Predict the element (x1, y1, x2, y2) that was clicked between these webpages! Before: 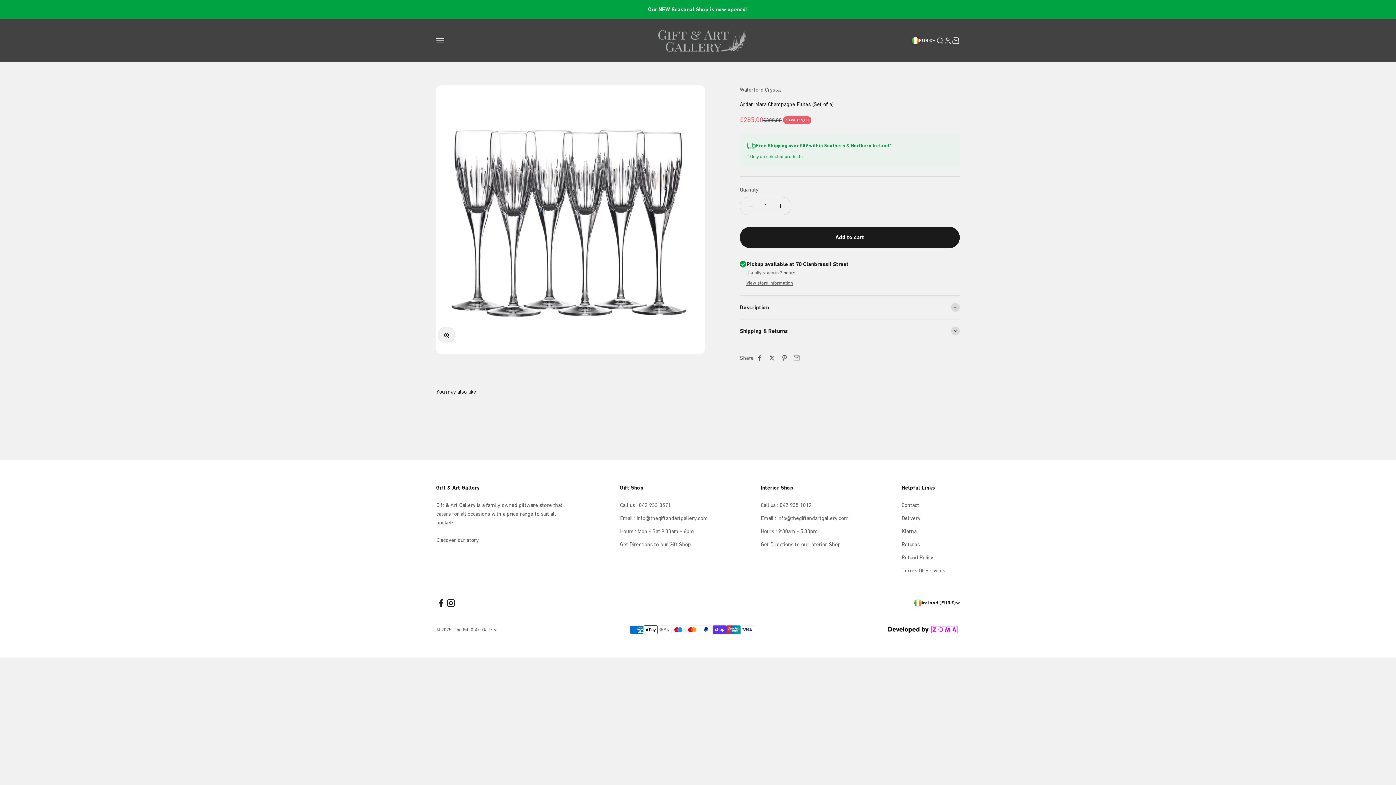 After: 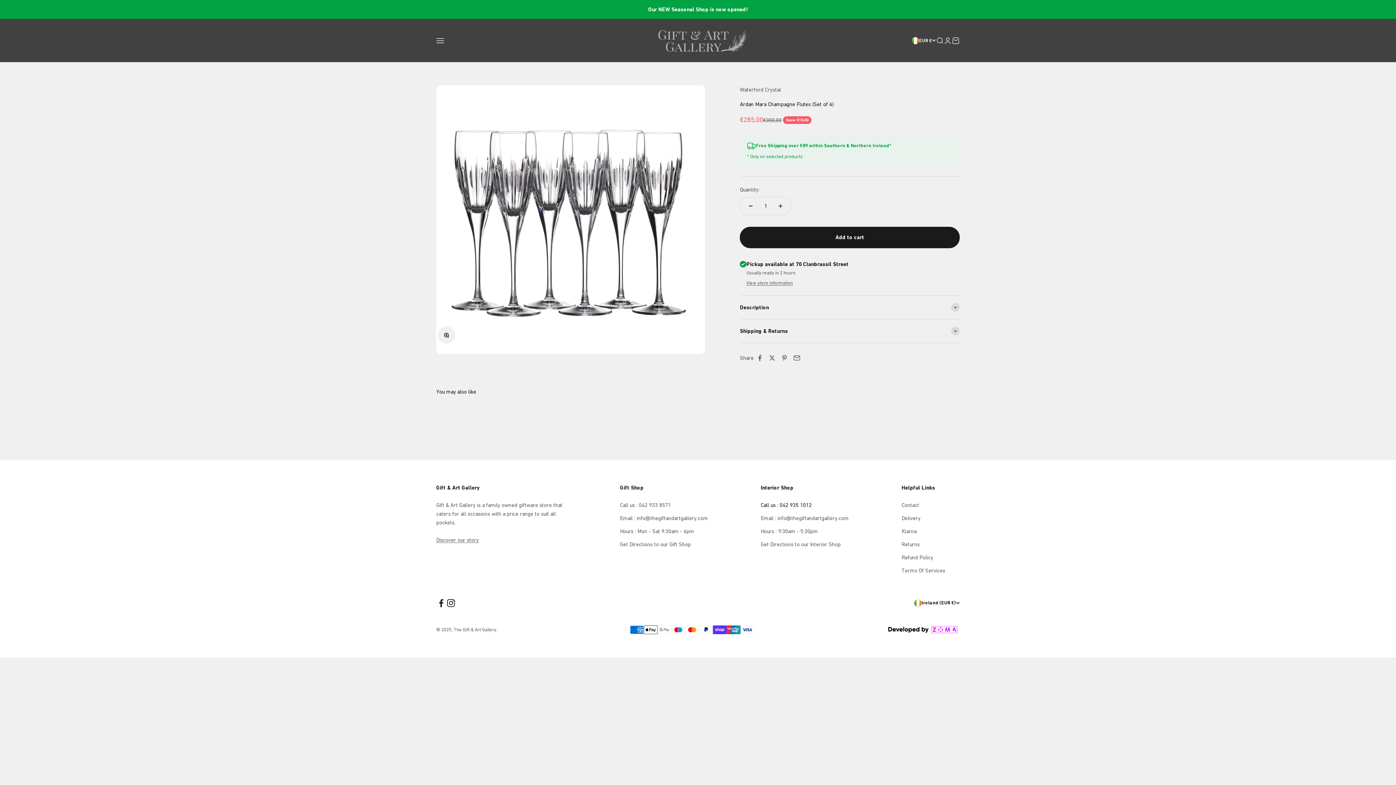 Action: label: Call us : 042 935 1012 bbox: (760, 500, 811, 509)